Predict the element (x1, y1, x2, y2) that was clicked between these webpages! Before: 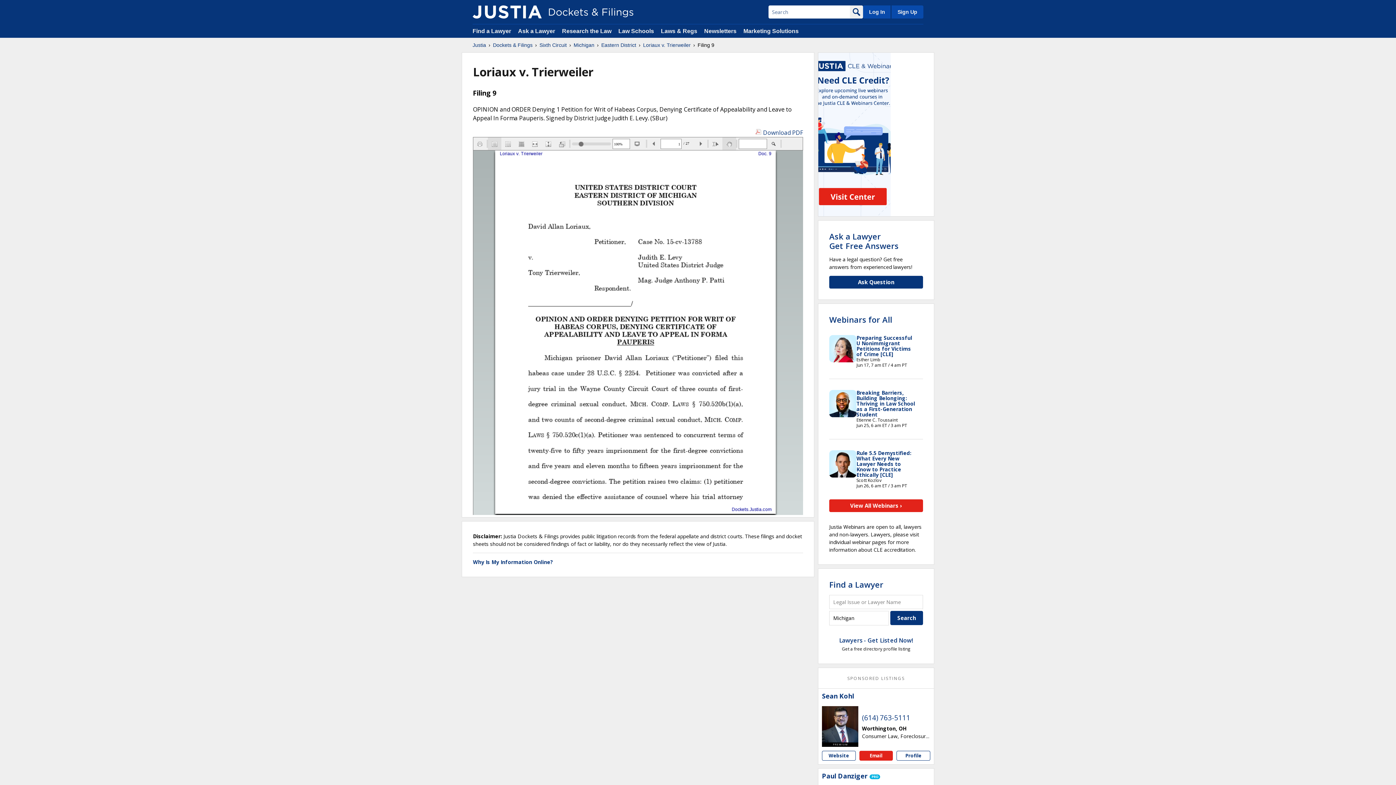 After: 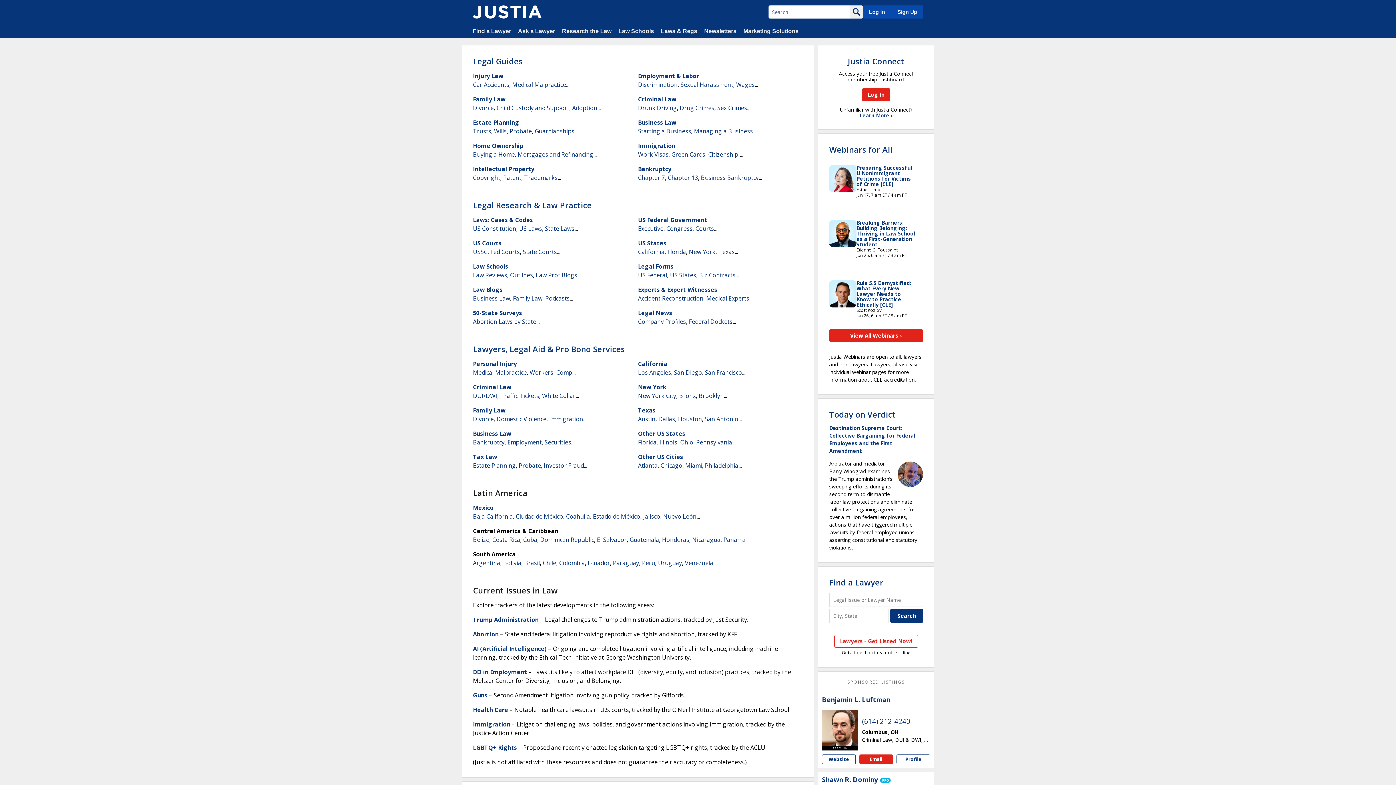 Action: label: Research the Law bbox: (562, 28, 611, 34)